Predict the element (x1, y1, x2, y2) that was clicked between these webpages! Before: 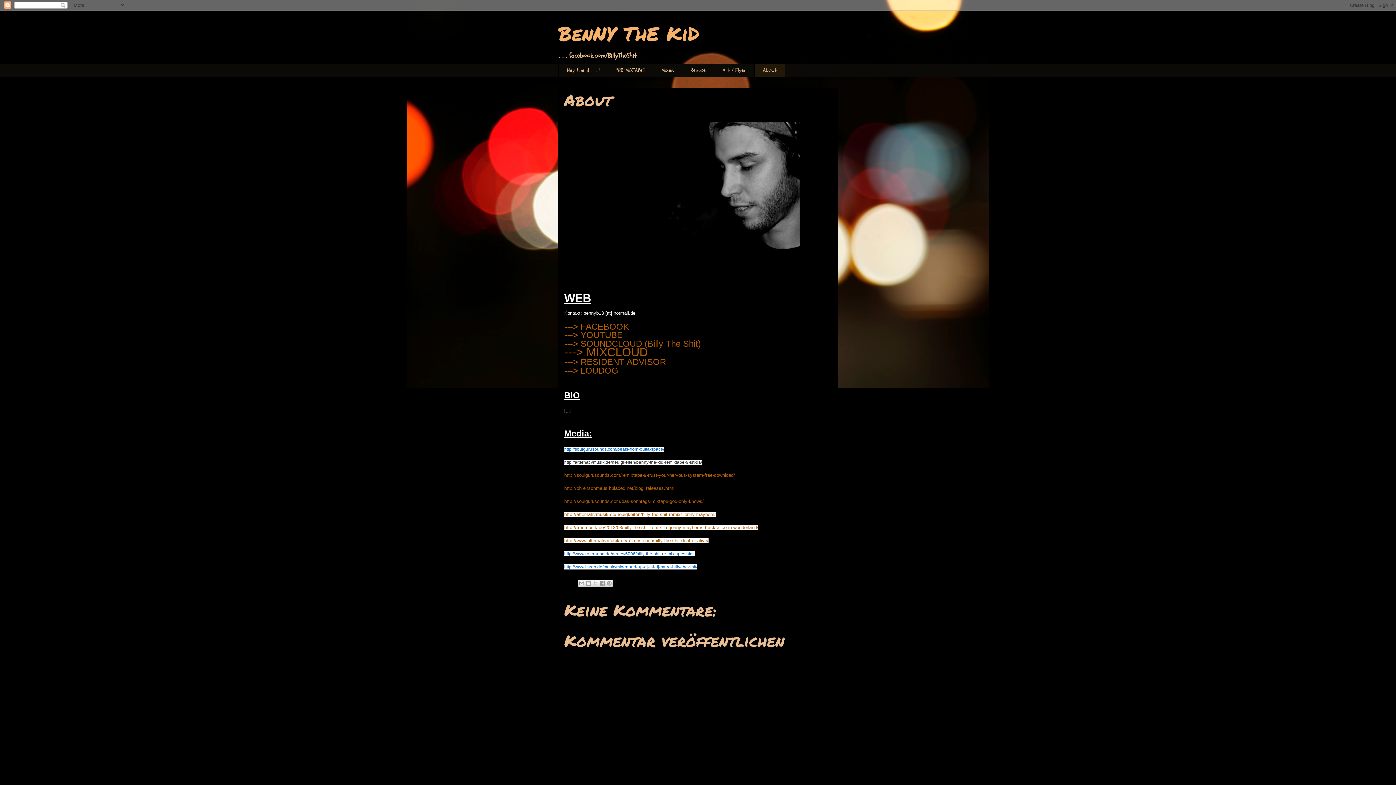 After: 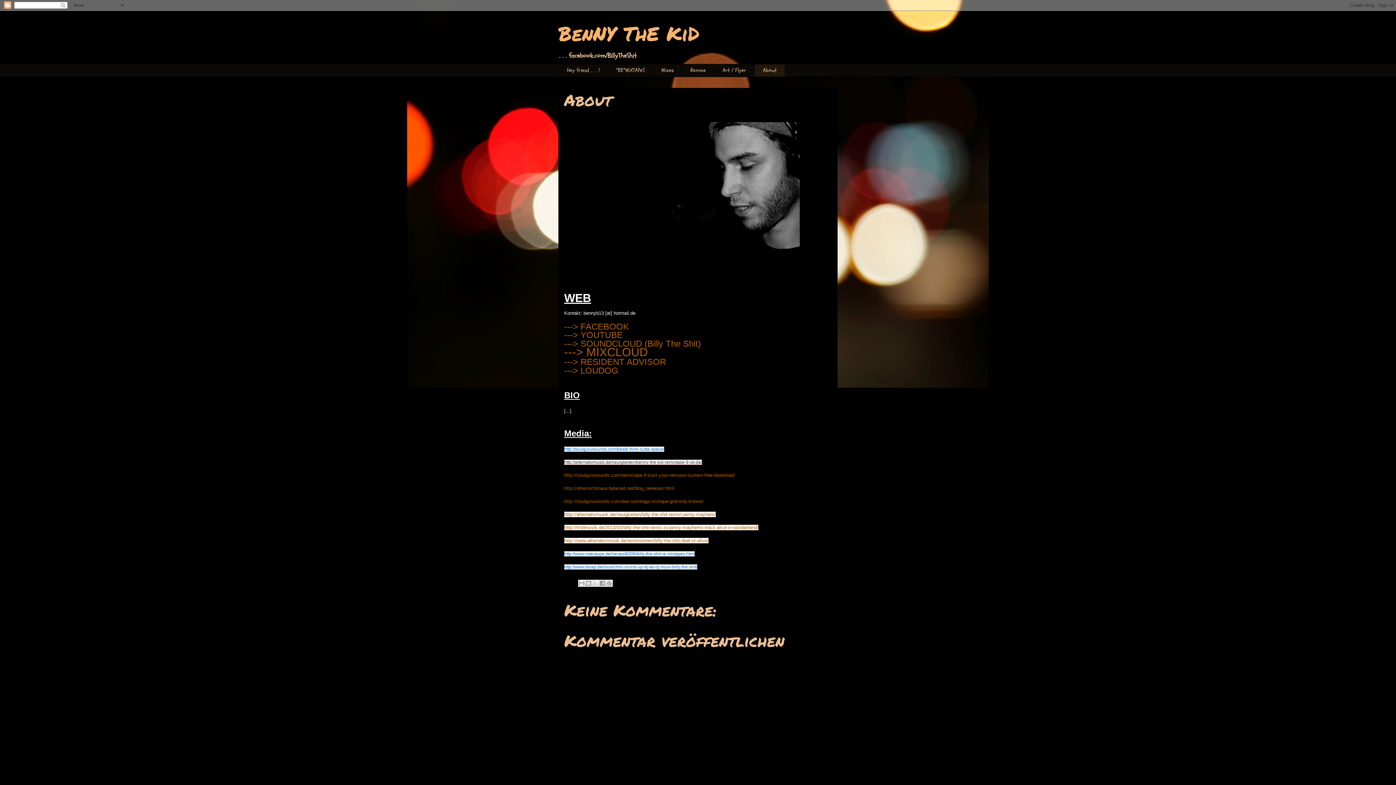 Action: label: http://alternativmusik.de/neuigkeiten/benny-the-kid-remixtape-9-ist-da/ bbox: (564, 459, 702, 465)